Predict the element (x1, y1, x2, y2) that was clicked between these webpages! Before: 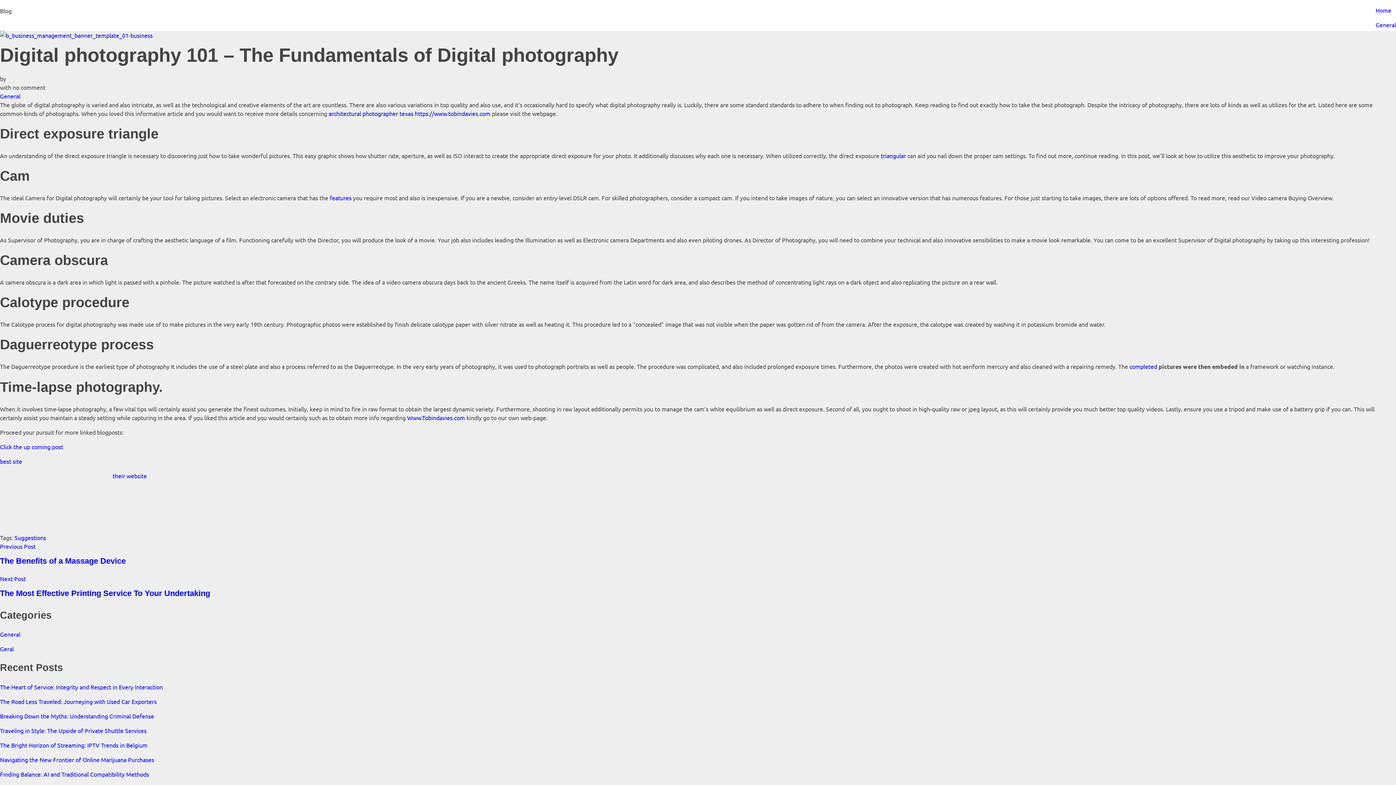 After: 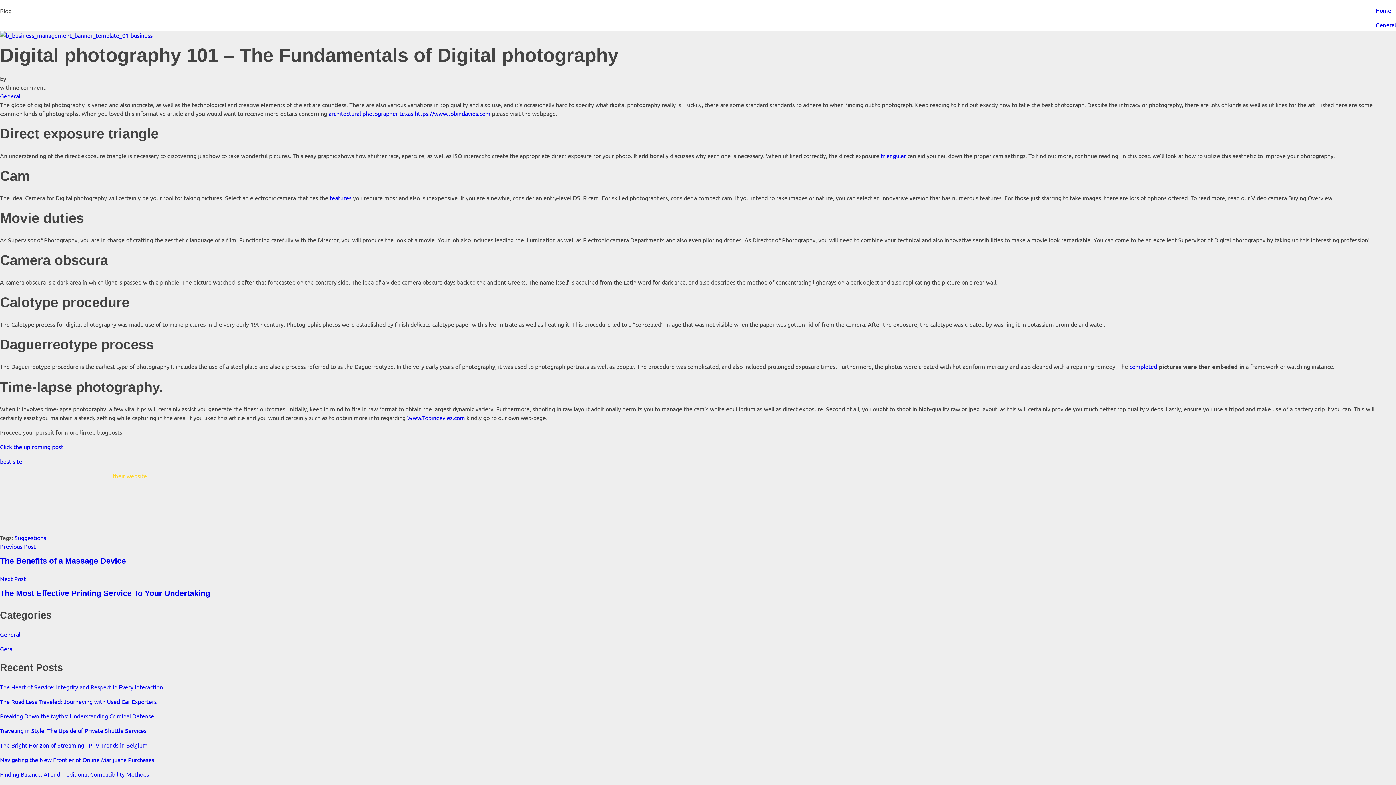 Action: bbox: (112, 472, 146, 479) label: their website